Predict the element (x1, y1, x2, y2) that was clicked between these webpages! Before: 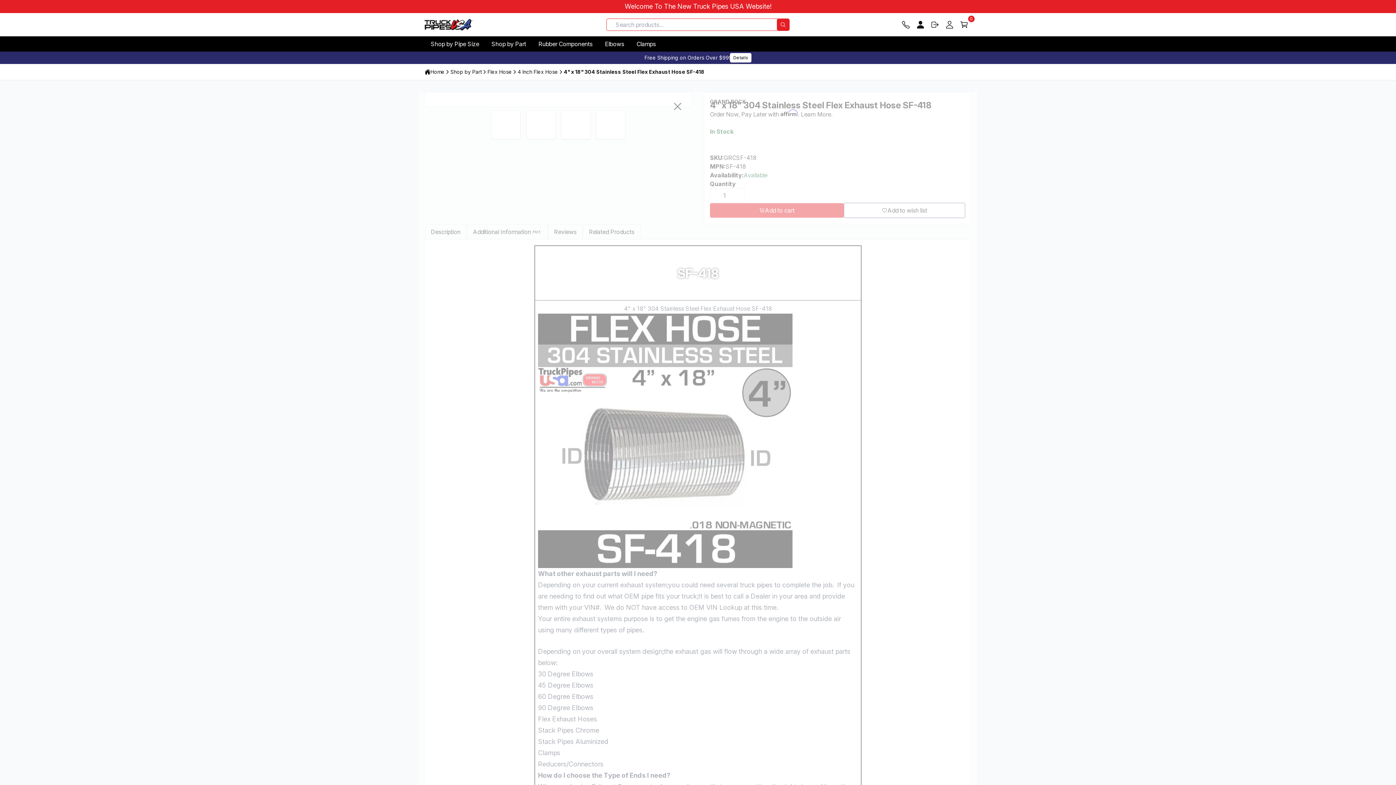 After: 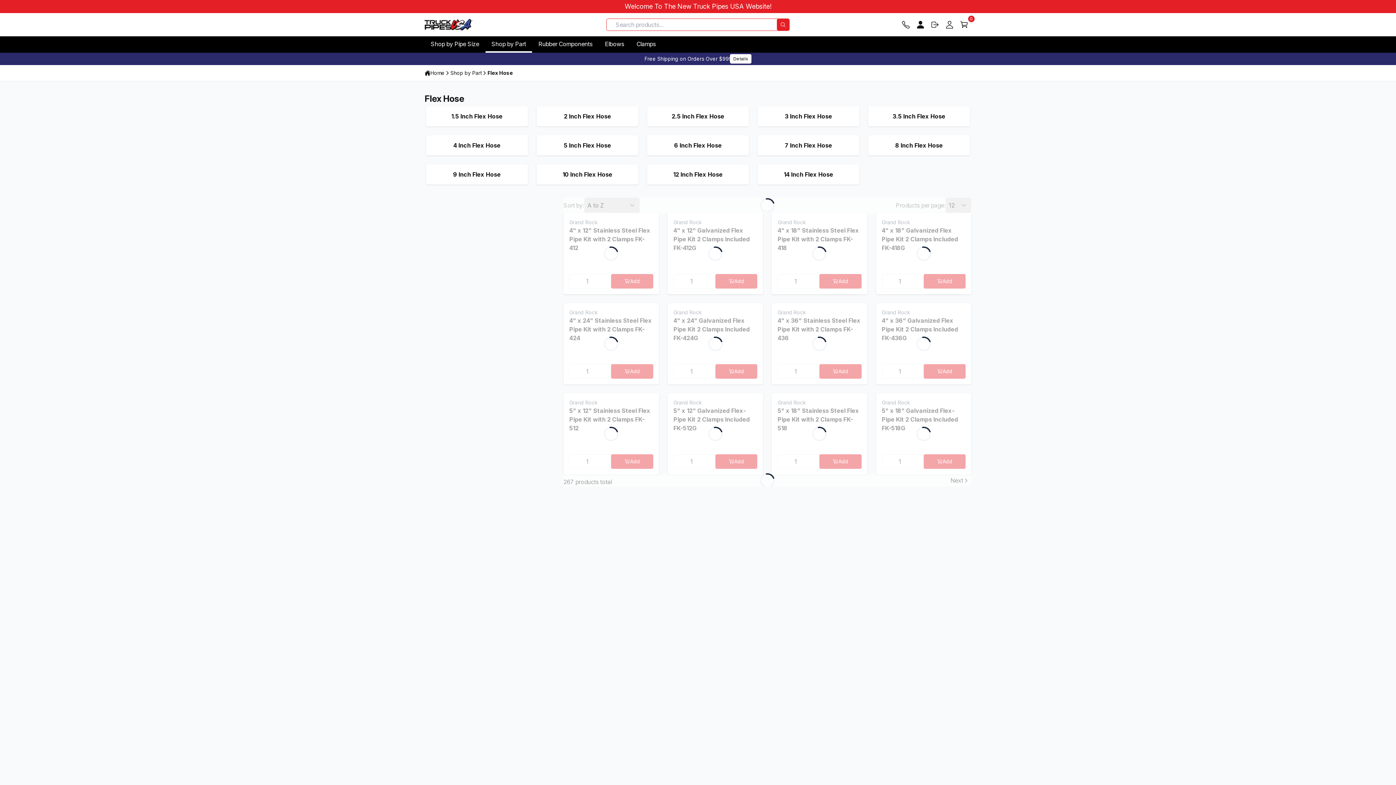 Action: bbox: (487, 66, 512, 77) label: Flex Hose